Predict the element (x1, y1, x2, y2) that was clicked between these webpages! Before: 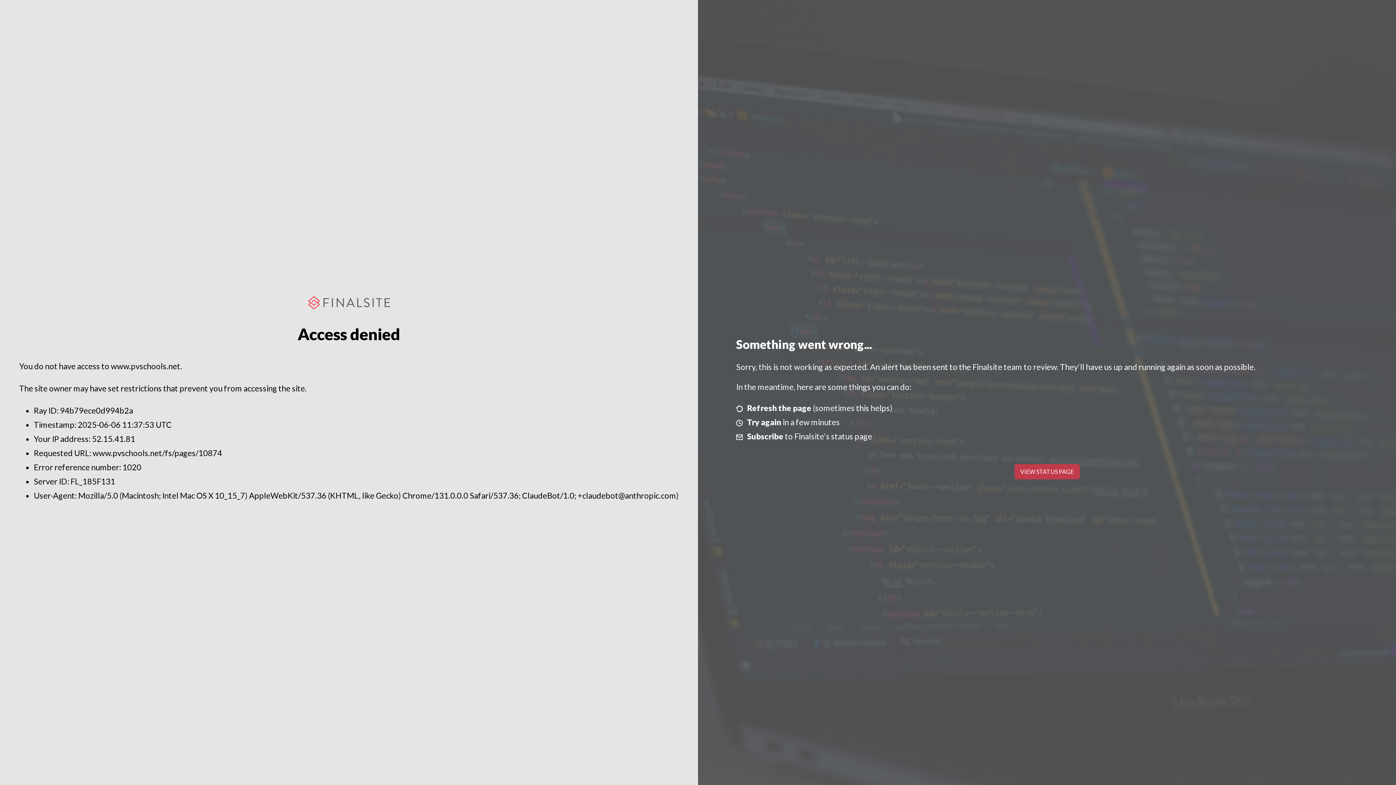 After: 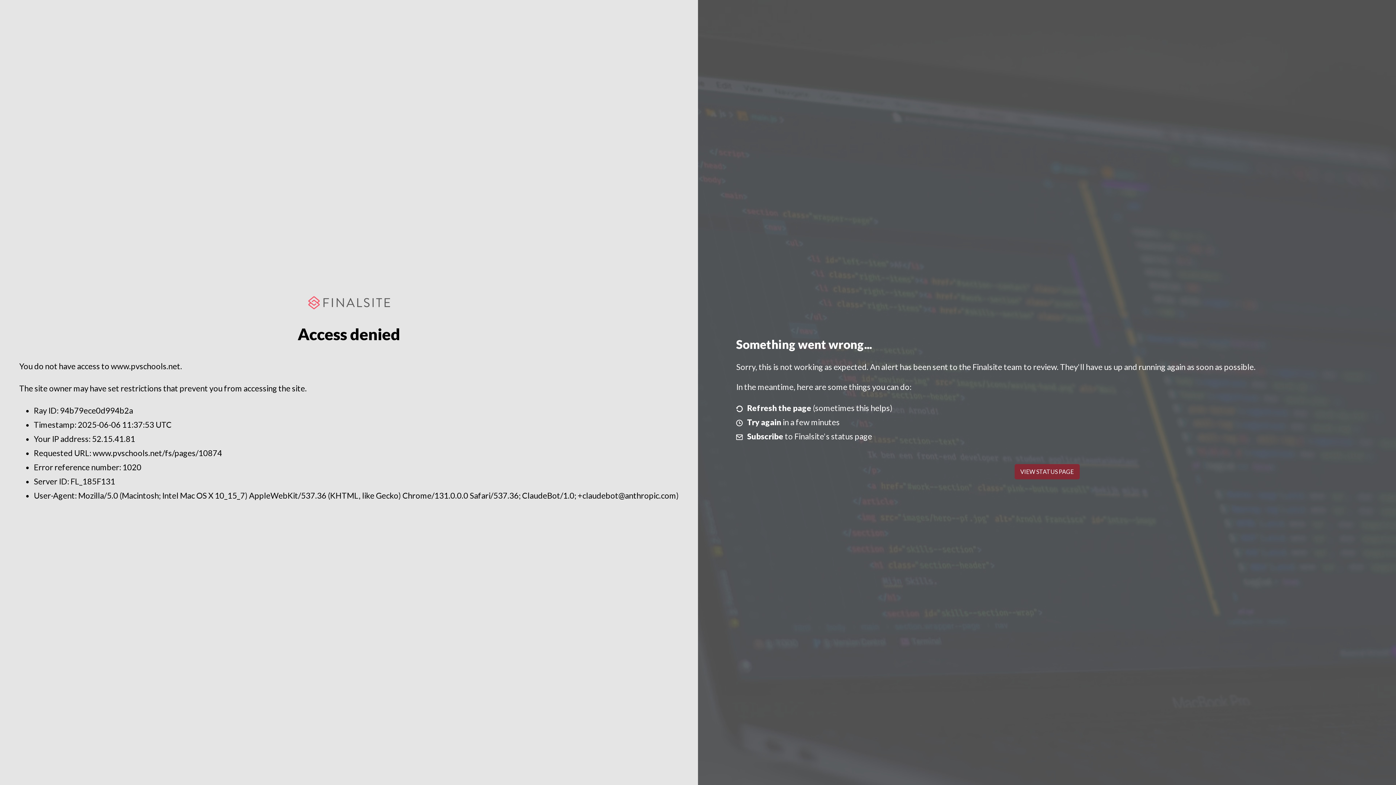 Action: label: VIEW STATUS PAGE bbox: (1014, 464, 1079, 479)